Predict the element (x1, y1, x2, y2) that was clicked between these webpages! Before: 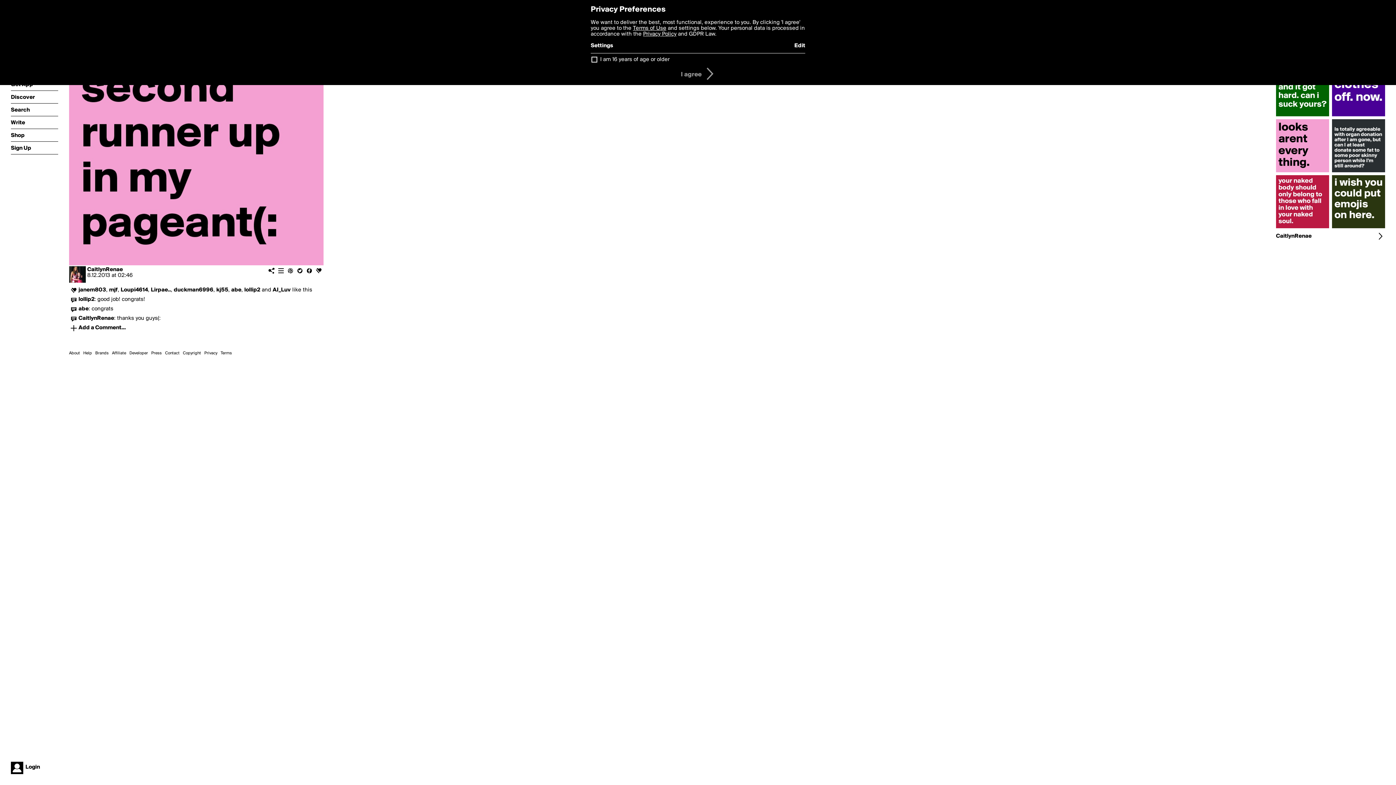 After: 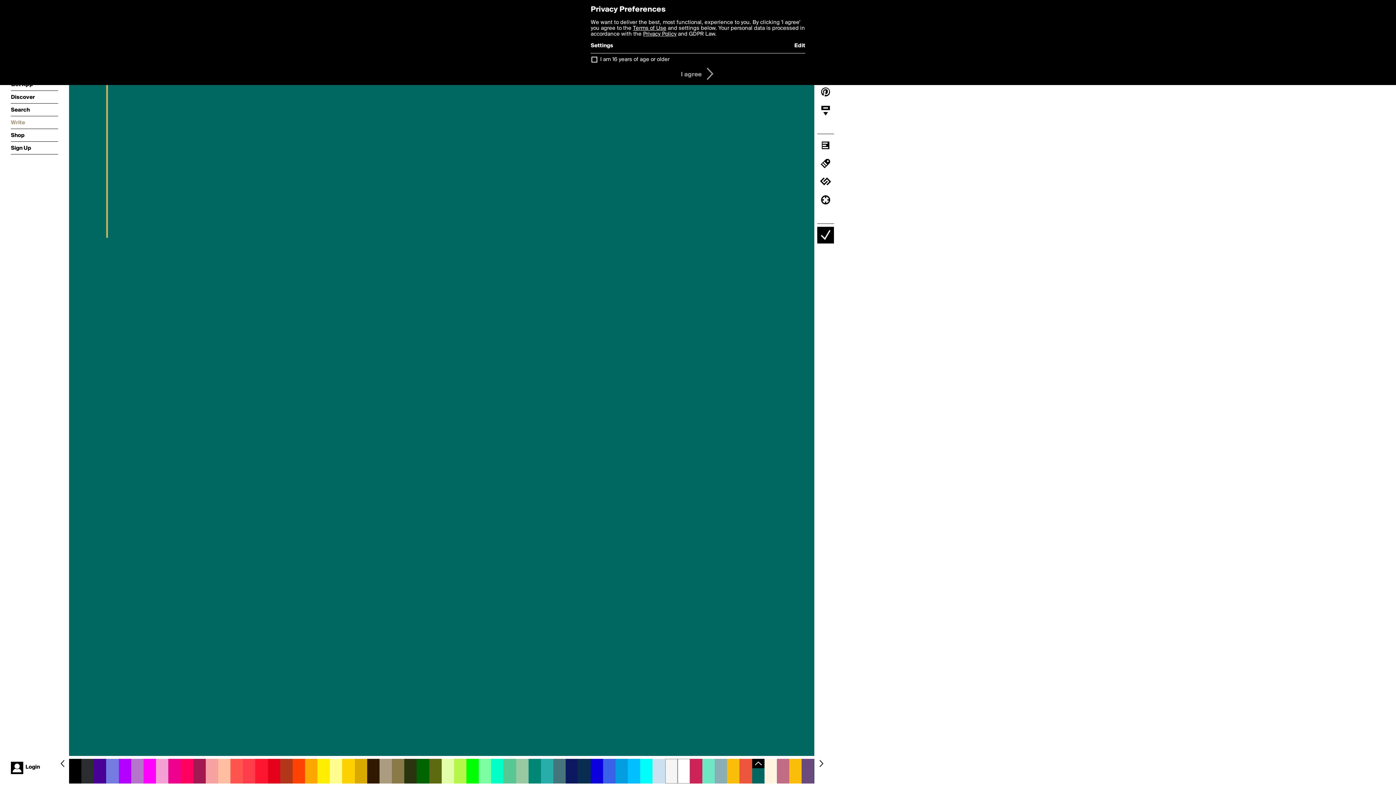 Action: label: Write bbox: (10, 116, 58, 129)